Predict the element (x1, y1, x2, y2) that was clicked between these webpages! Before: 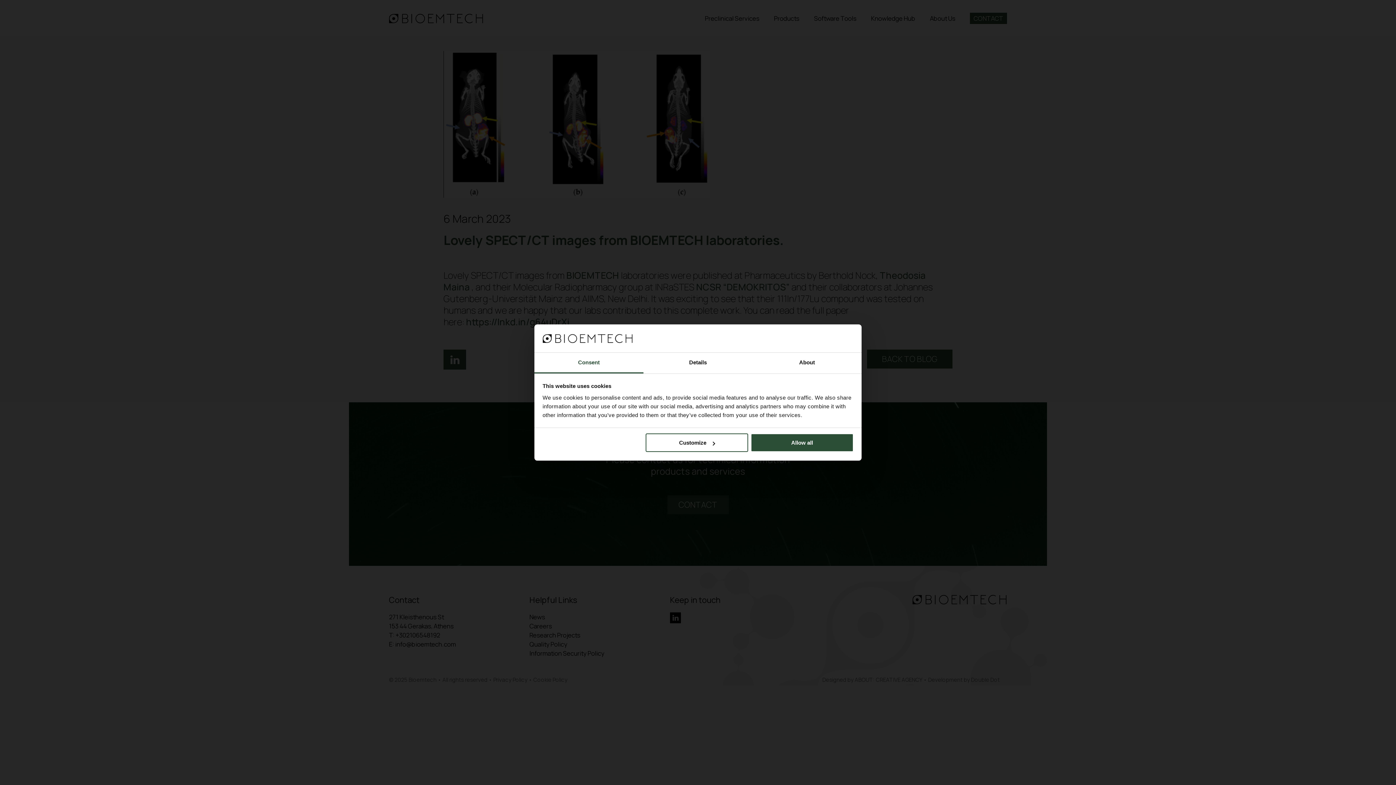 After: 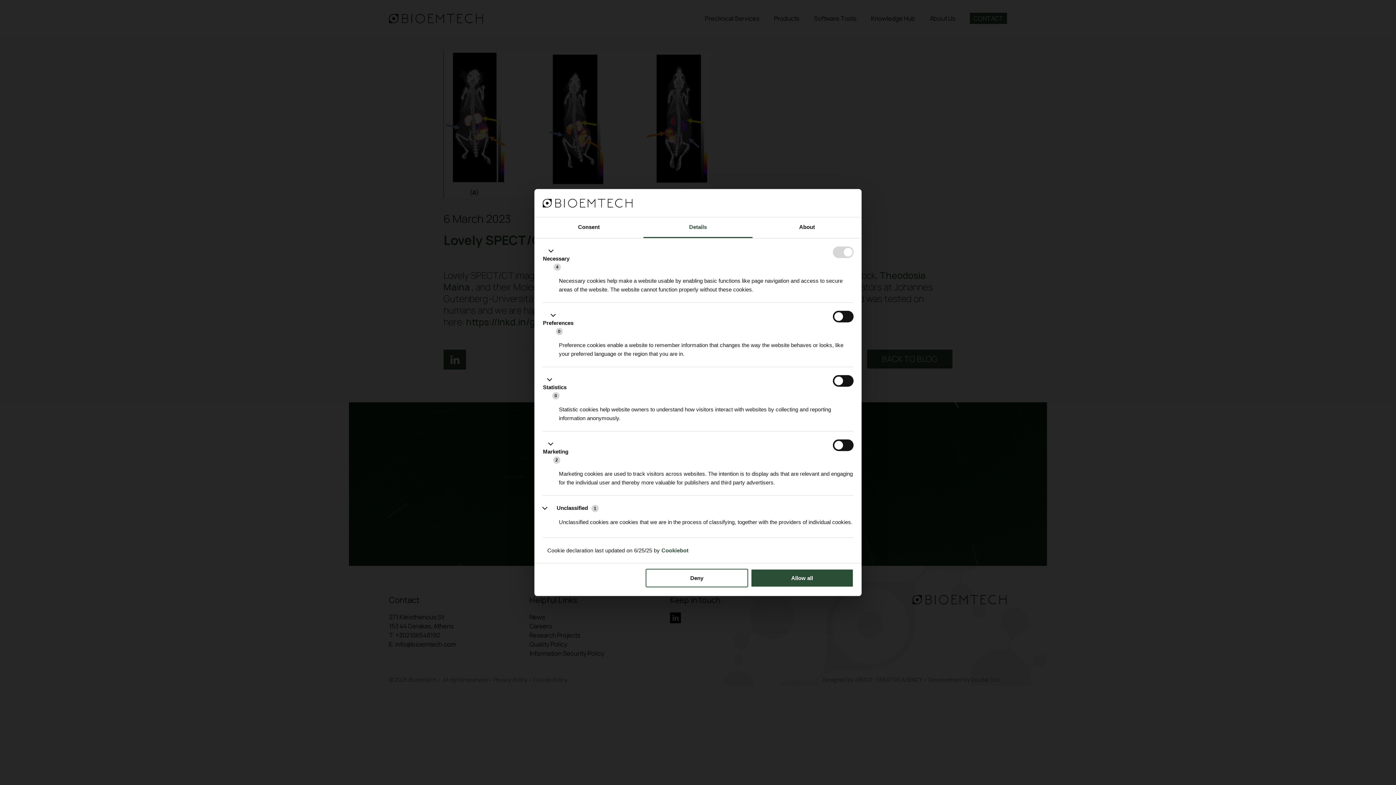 Action: label: Customize bbox: (645, 433, 748, 452)